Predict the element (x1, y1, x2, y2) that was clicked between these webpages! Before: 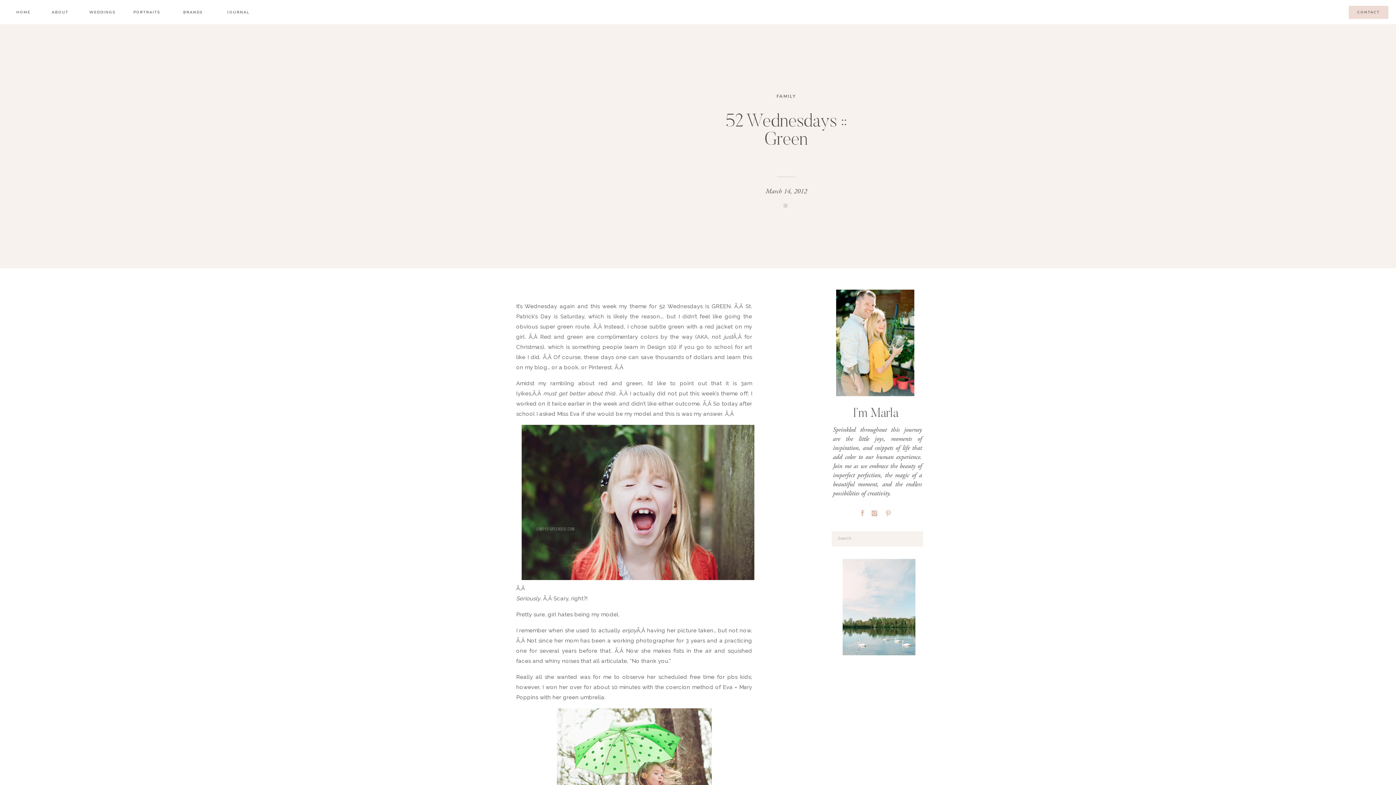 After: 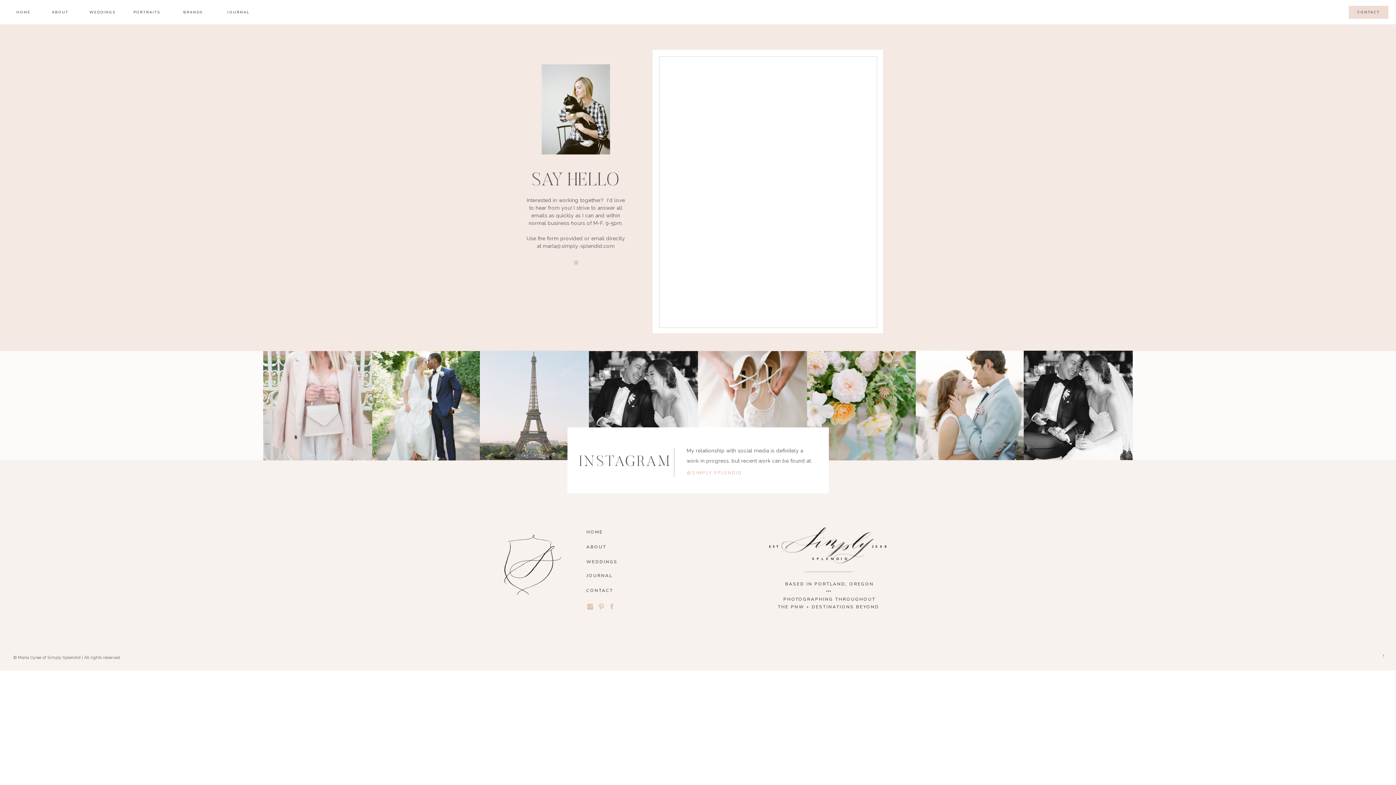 Action: label: BRANDS bbox: (180, 9, 205, 17)